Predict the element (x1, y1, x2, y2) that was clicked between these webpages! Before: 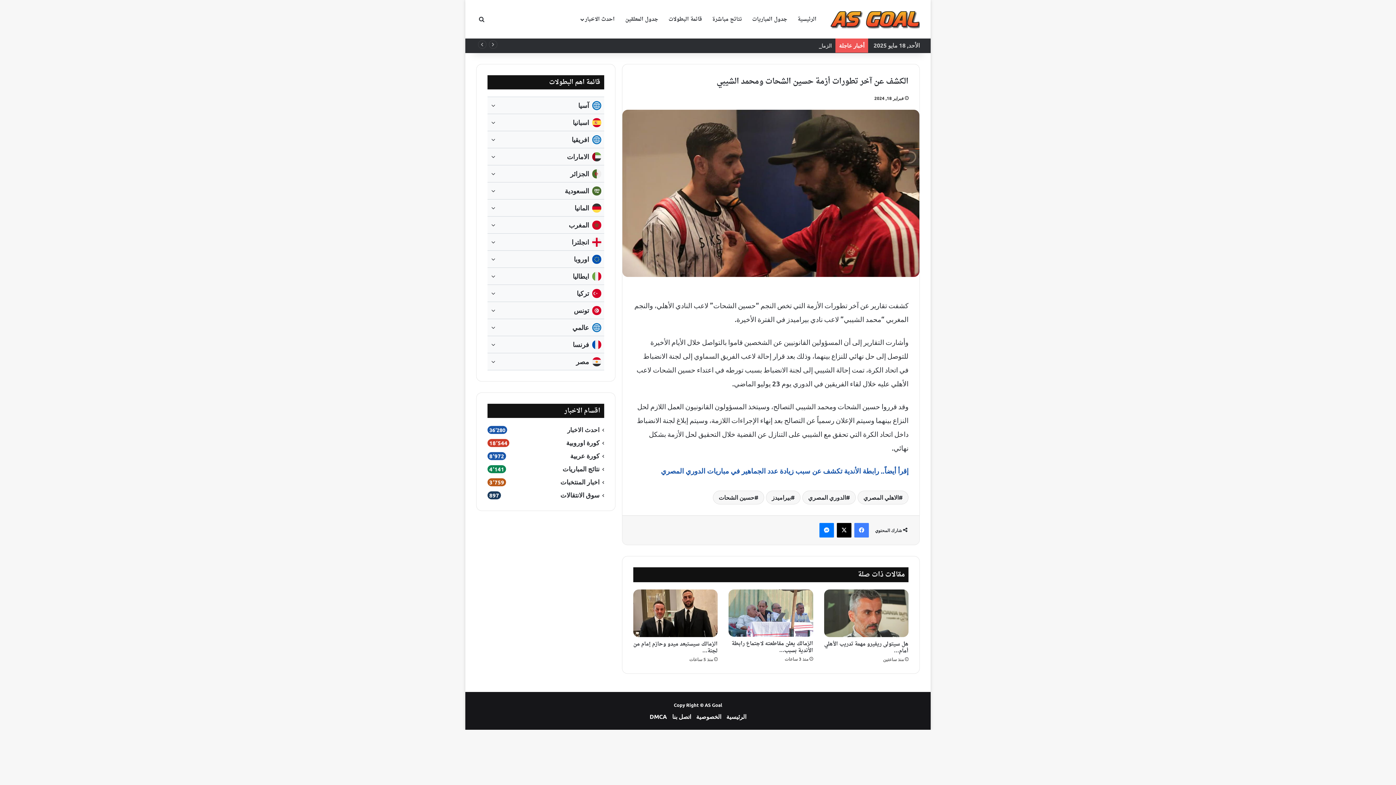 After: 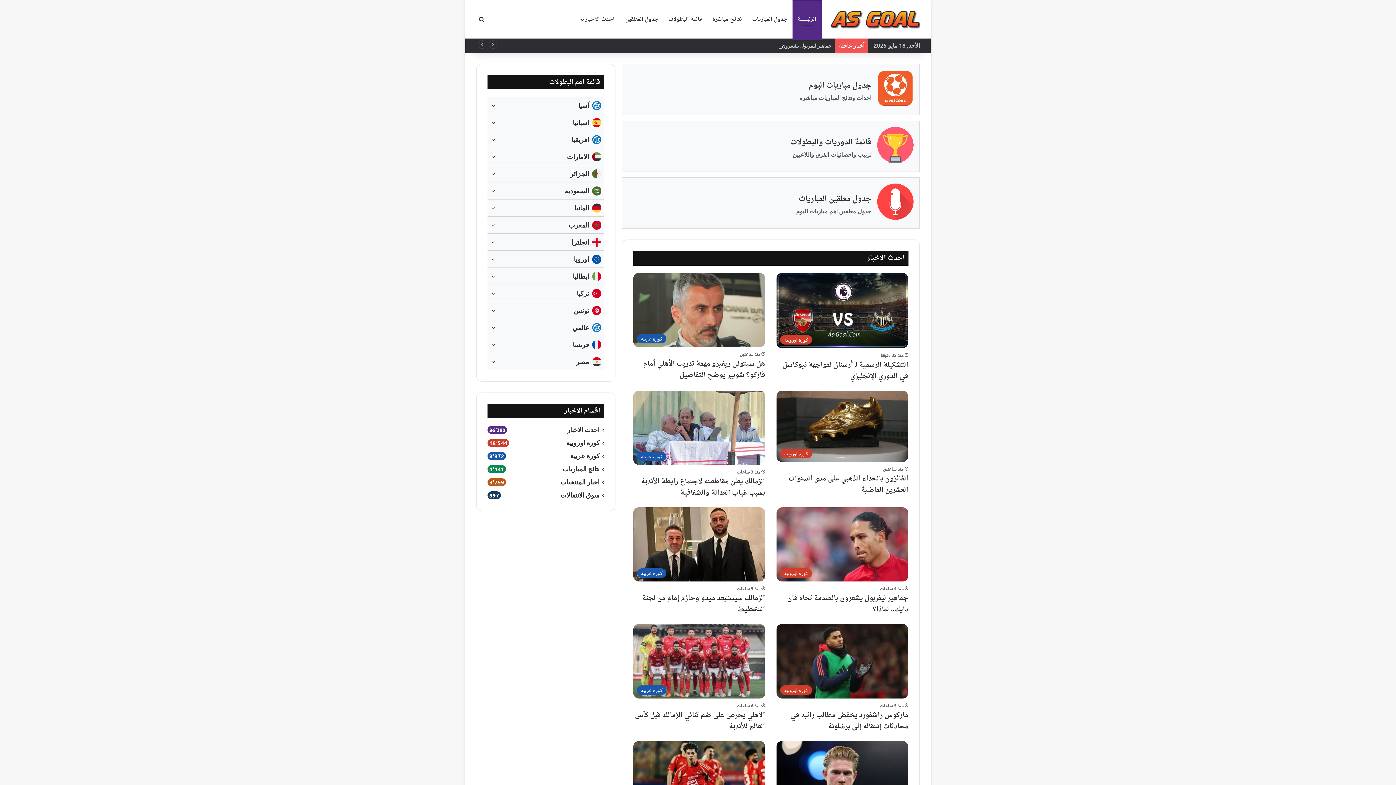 Action: bbox: (792, 0, 821, 38) label: الرئيسية